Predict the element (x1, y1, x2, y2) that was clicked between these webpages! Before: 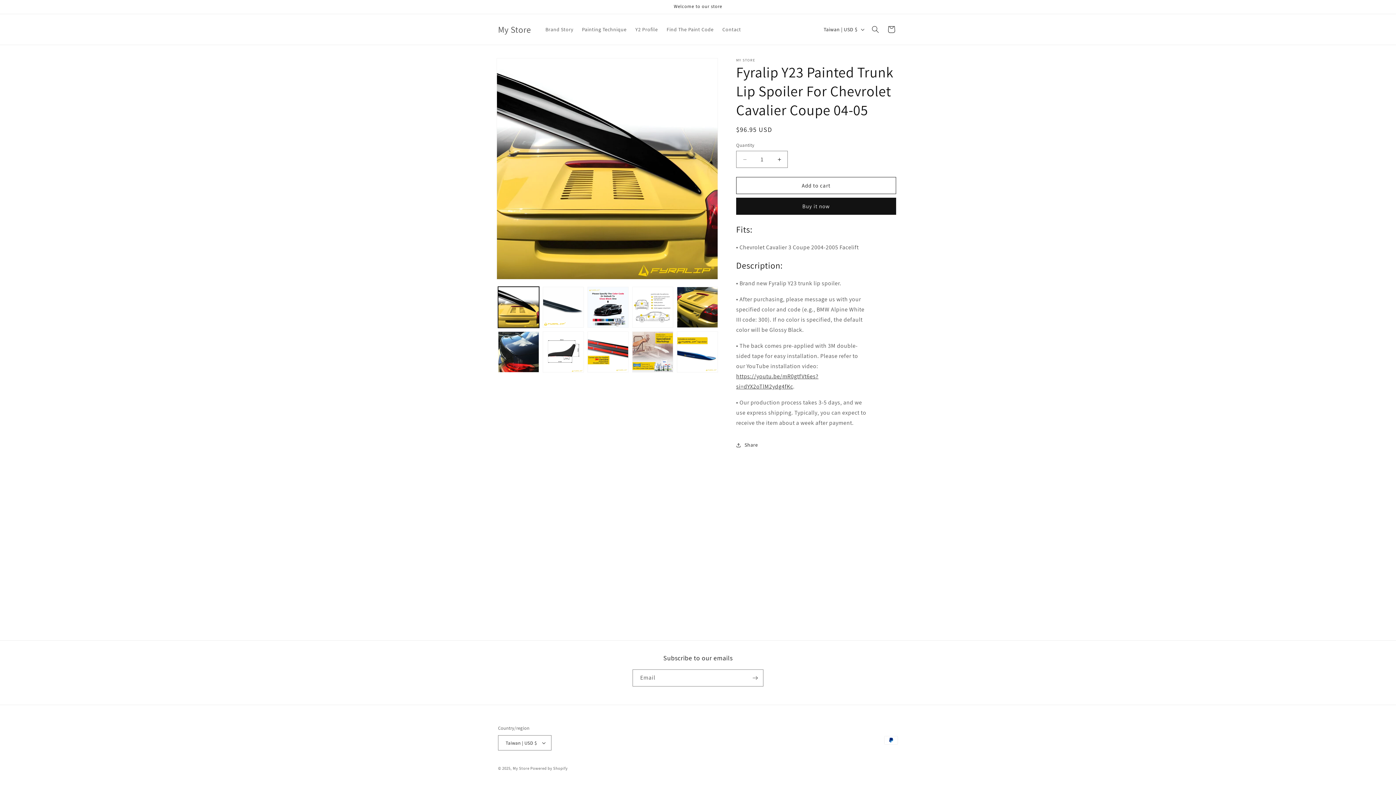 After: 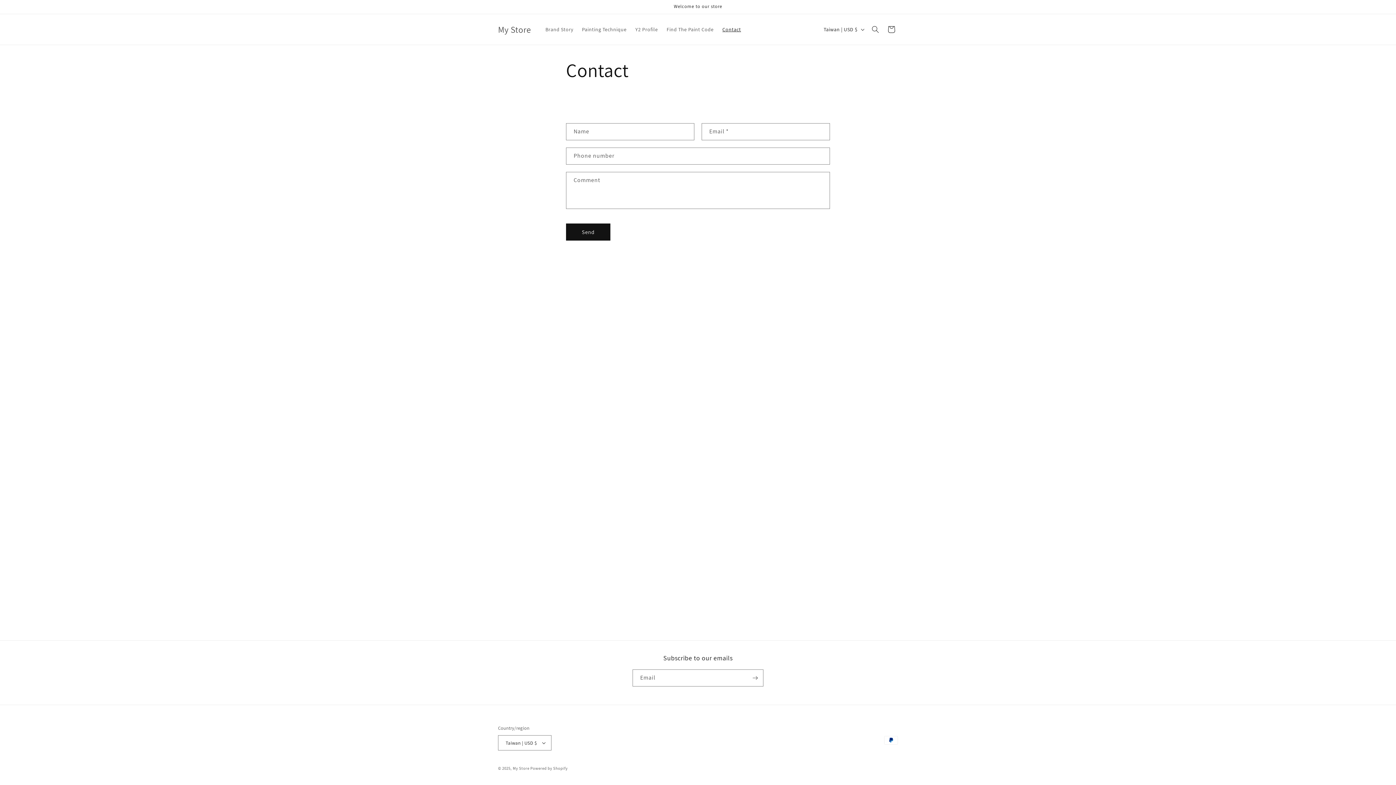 Action: bbox: (718, 21, 745, 37) label: Contact